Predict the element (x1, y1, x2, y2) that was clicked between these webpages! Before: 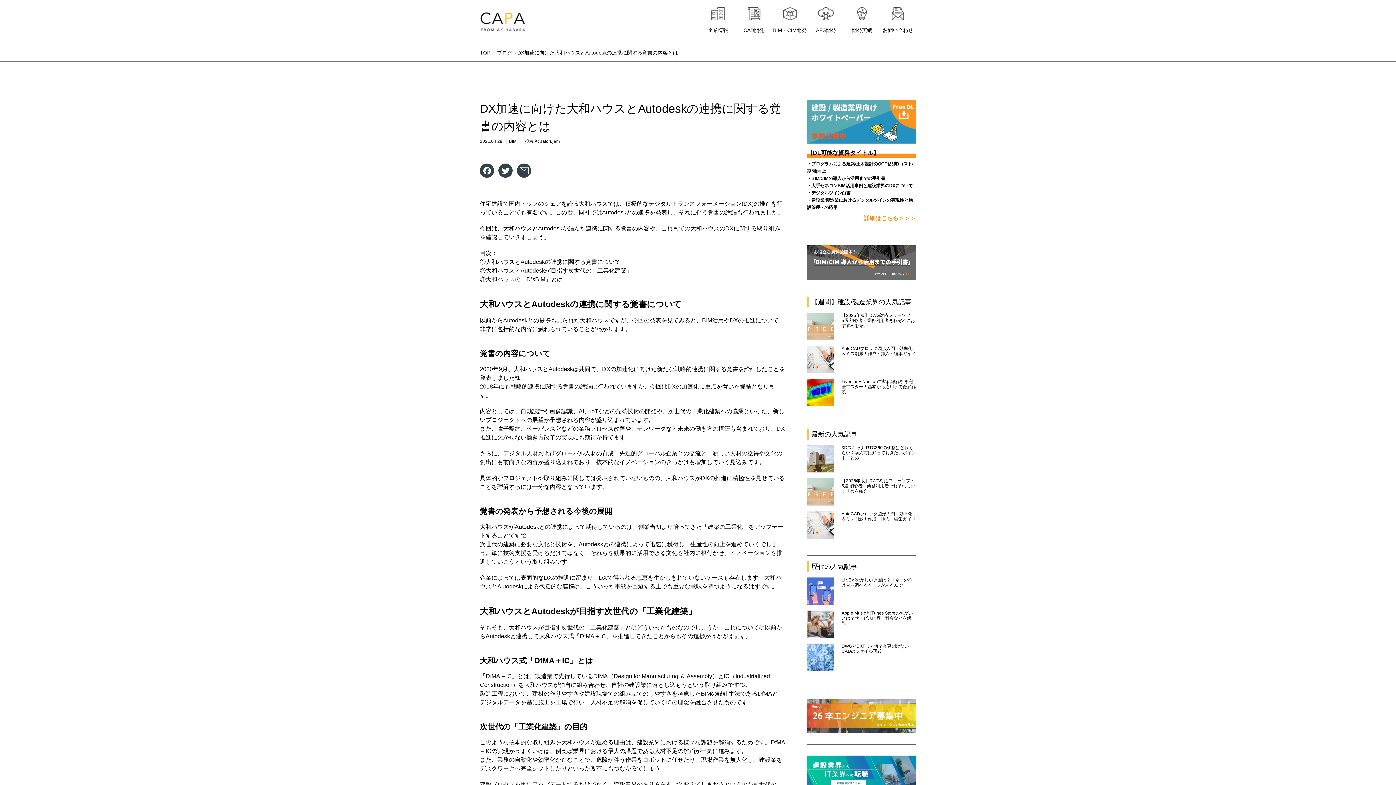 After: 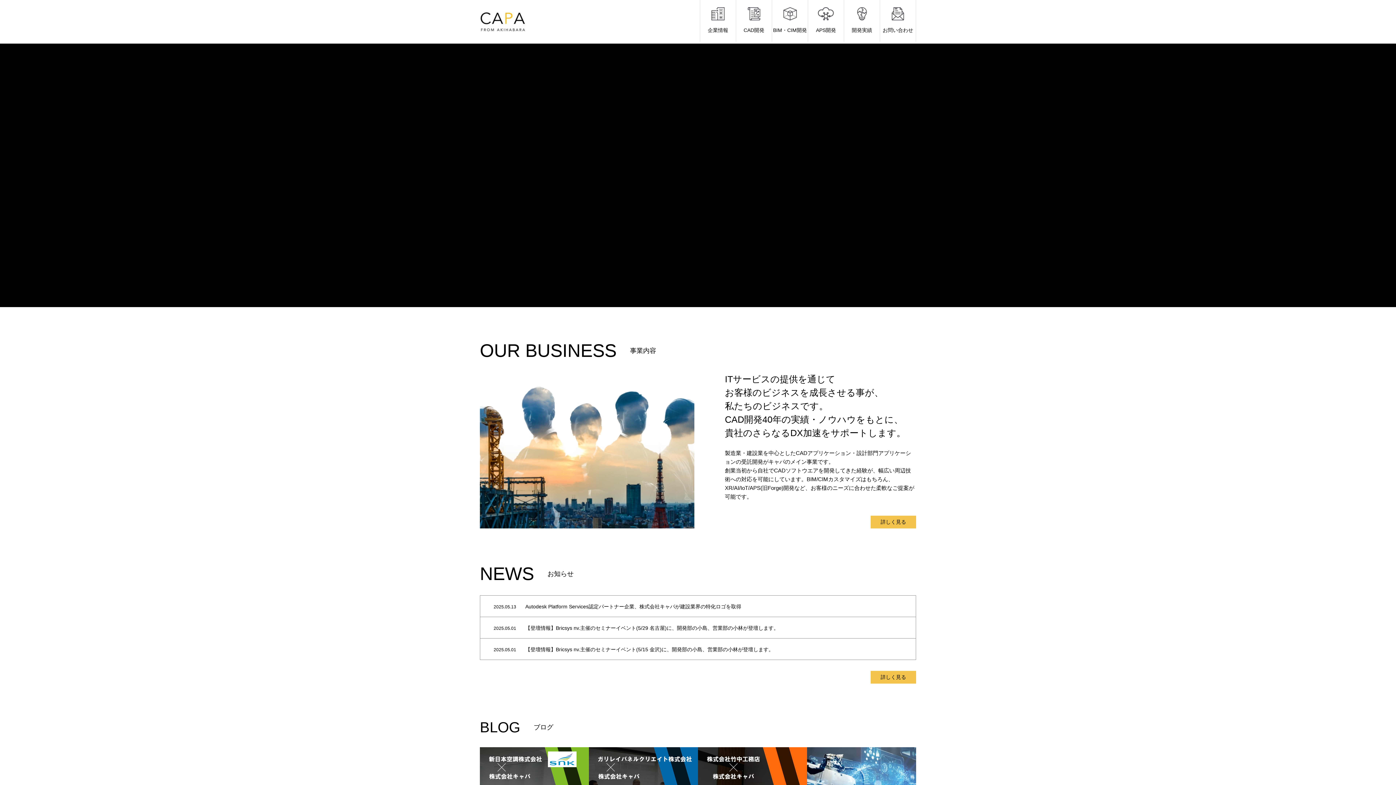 Action: bbox: (480, 49, 492, 55) label: TOP 